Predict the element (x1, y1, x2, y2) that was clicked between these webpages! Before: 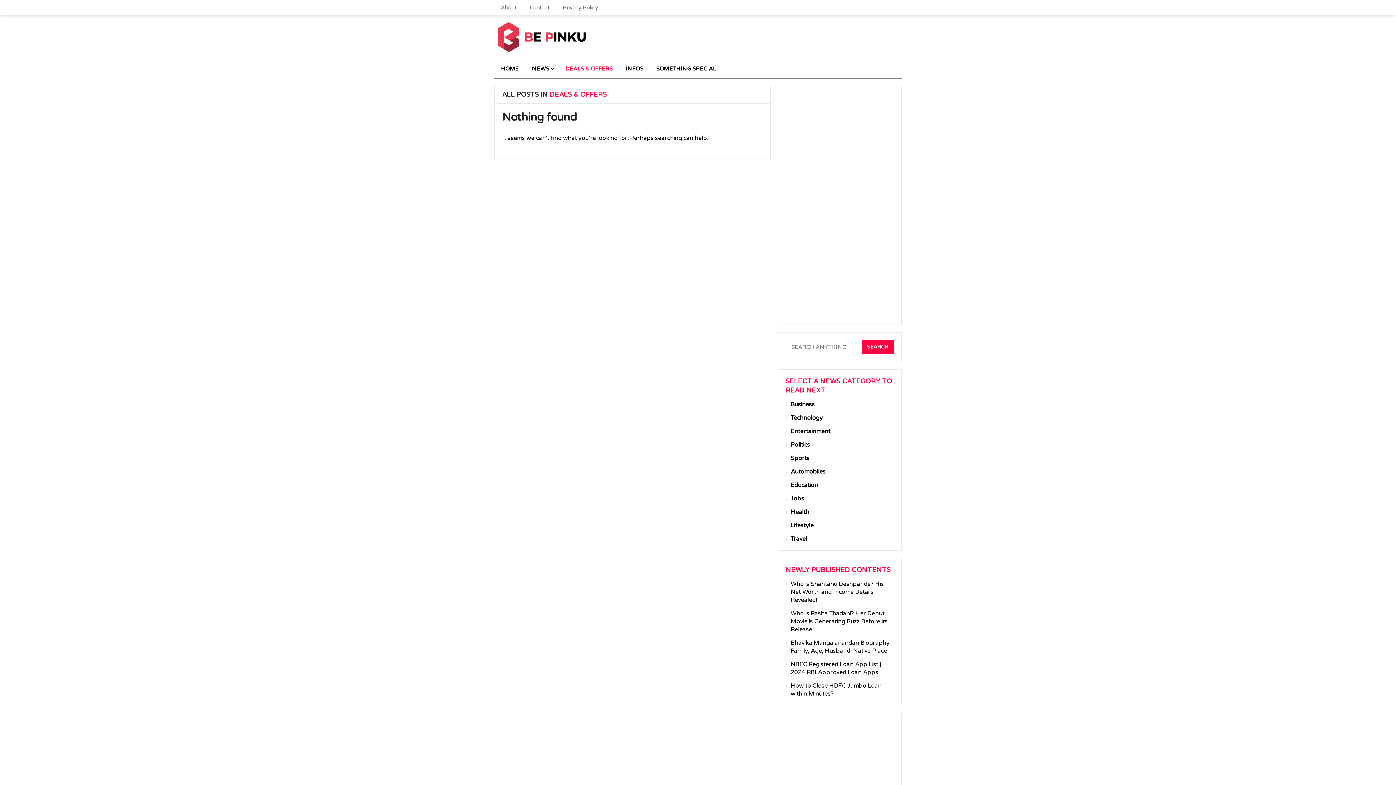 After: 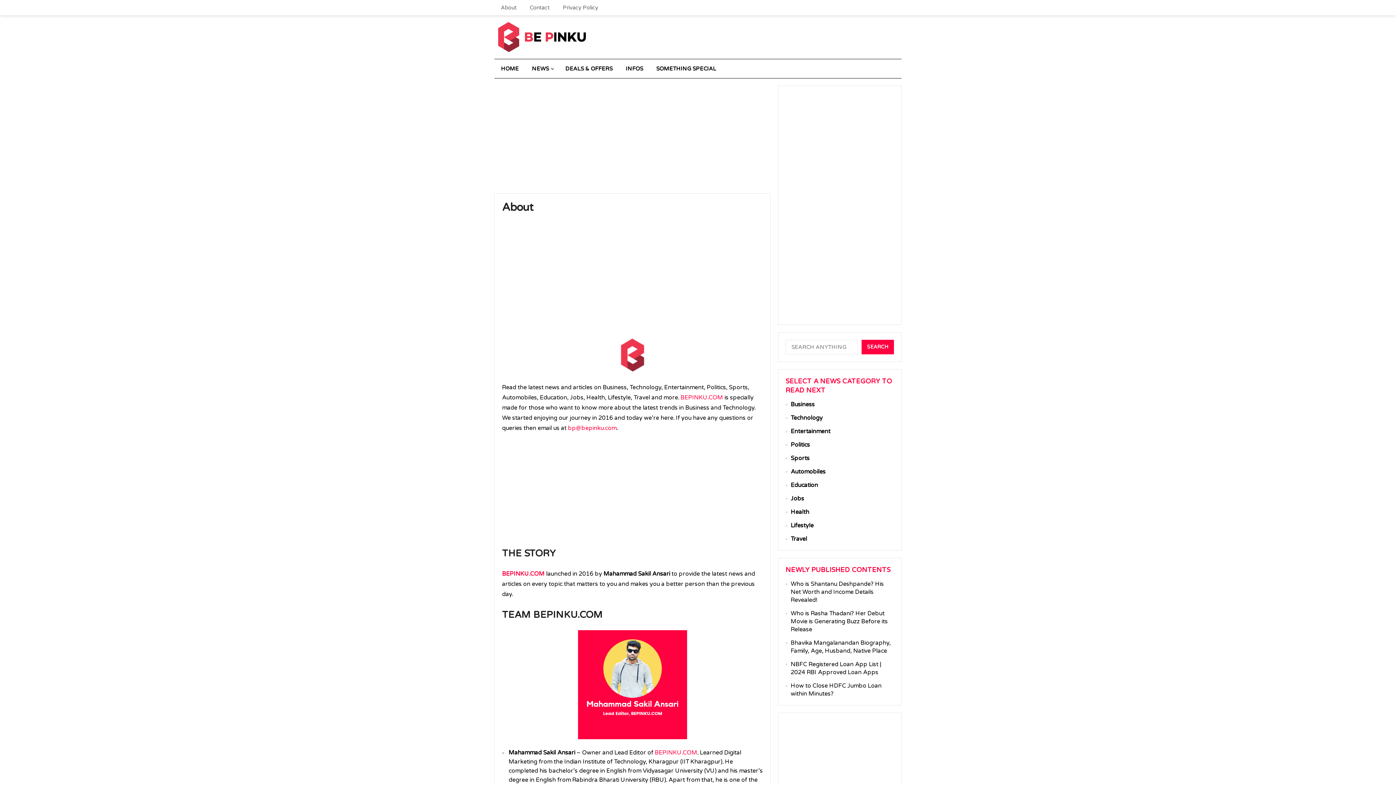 Action: label: About bbox: (494, 0, 523, 15)